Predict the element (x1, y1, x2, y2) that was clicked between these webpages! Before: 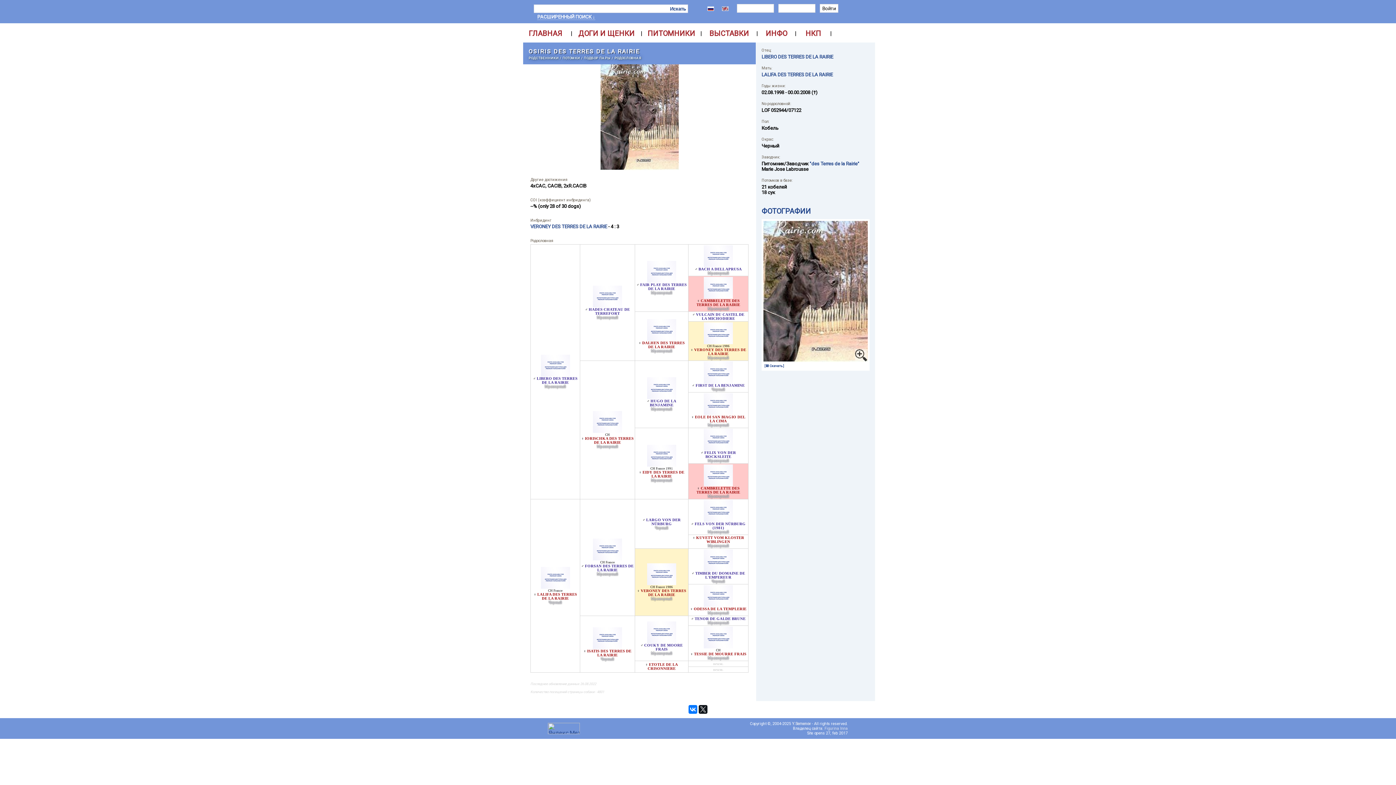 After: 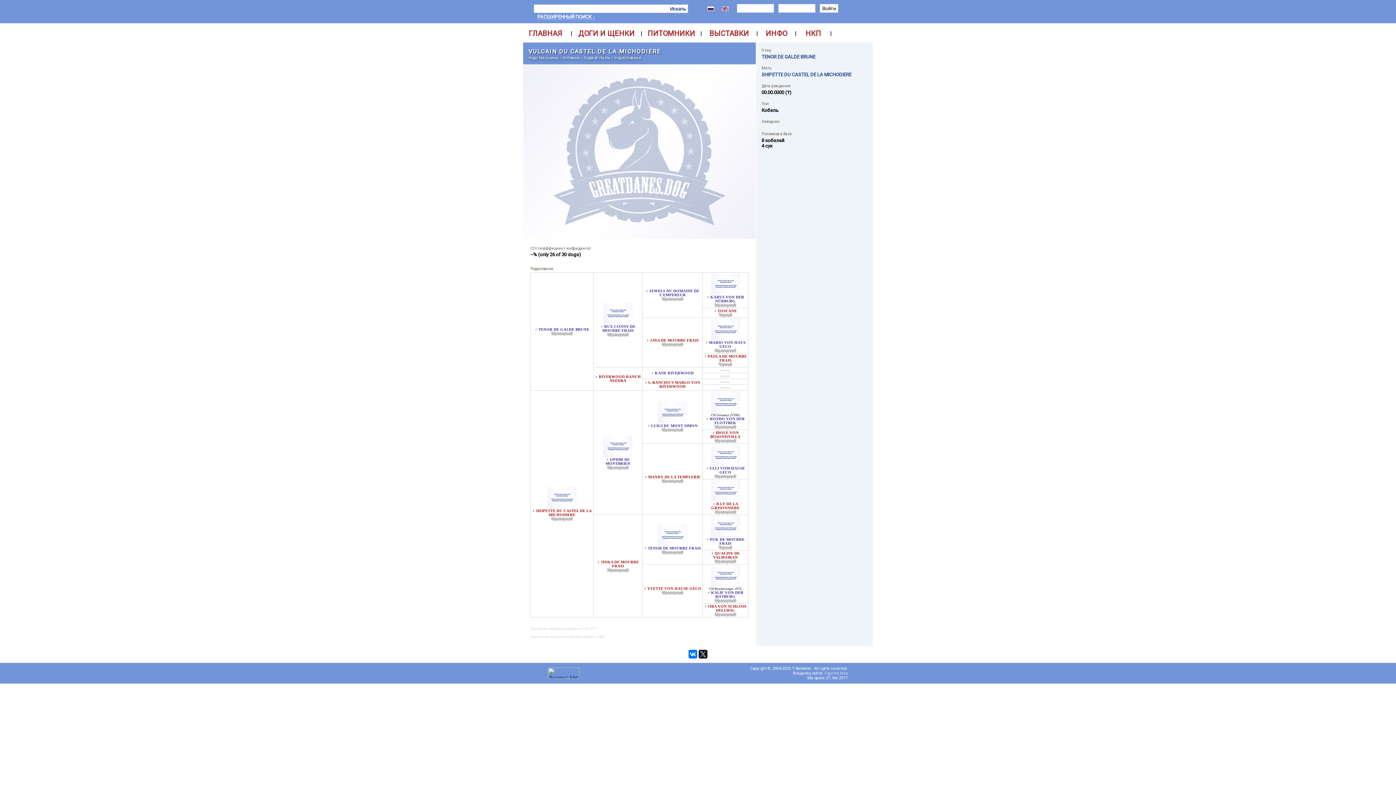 Action: label: VULCAIN DU CASTEL DE LA MICHODIERE bbox: (696, 312, 744, 320)